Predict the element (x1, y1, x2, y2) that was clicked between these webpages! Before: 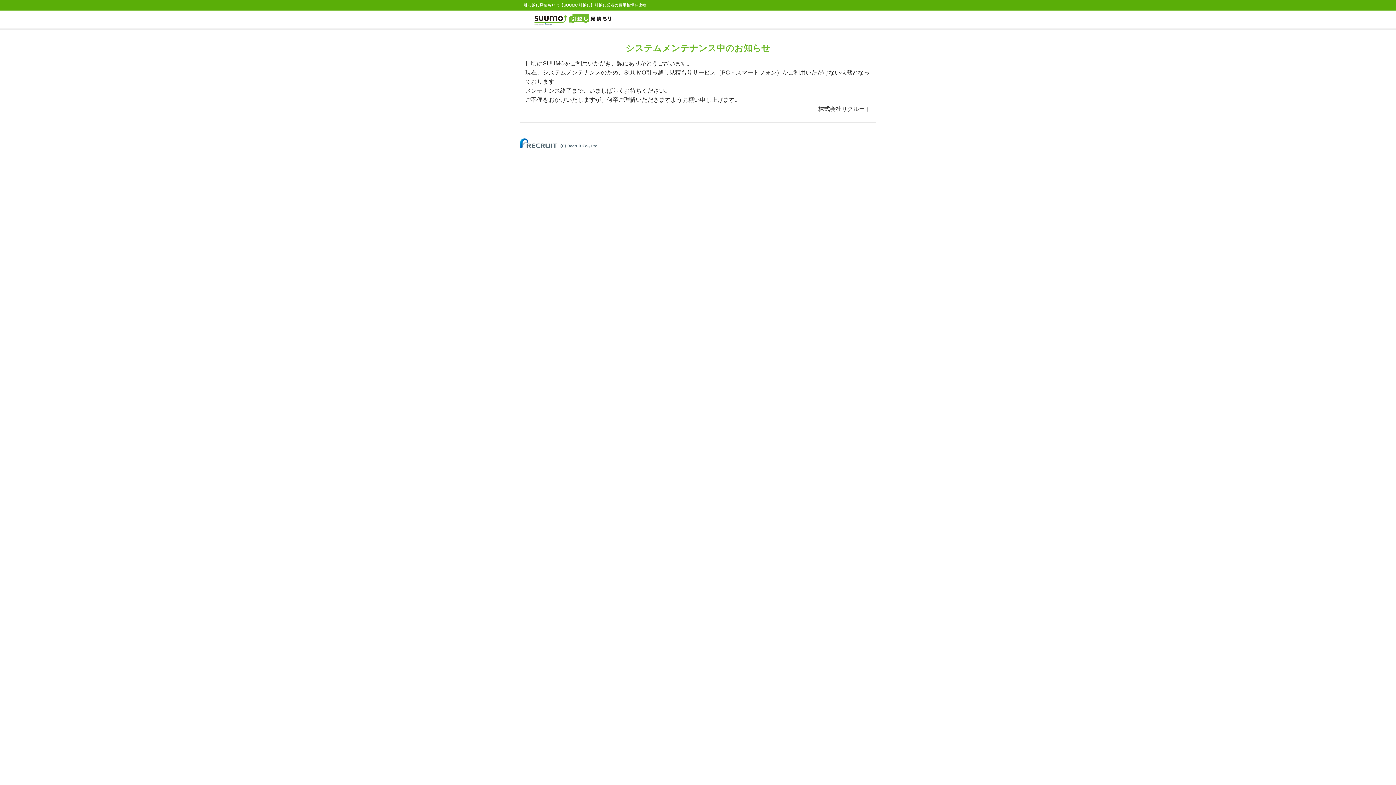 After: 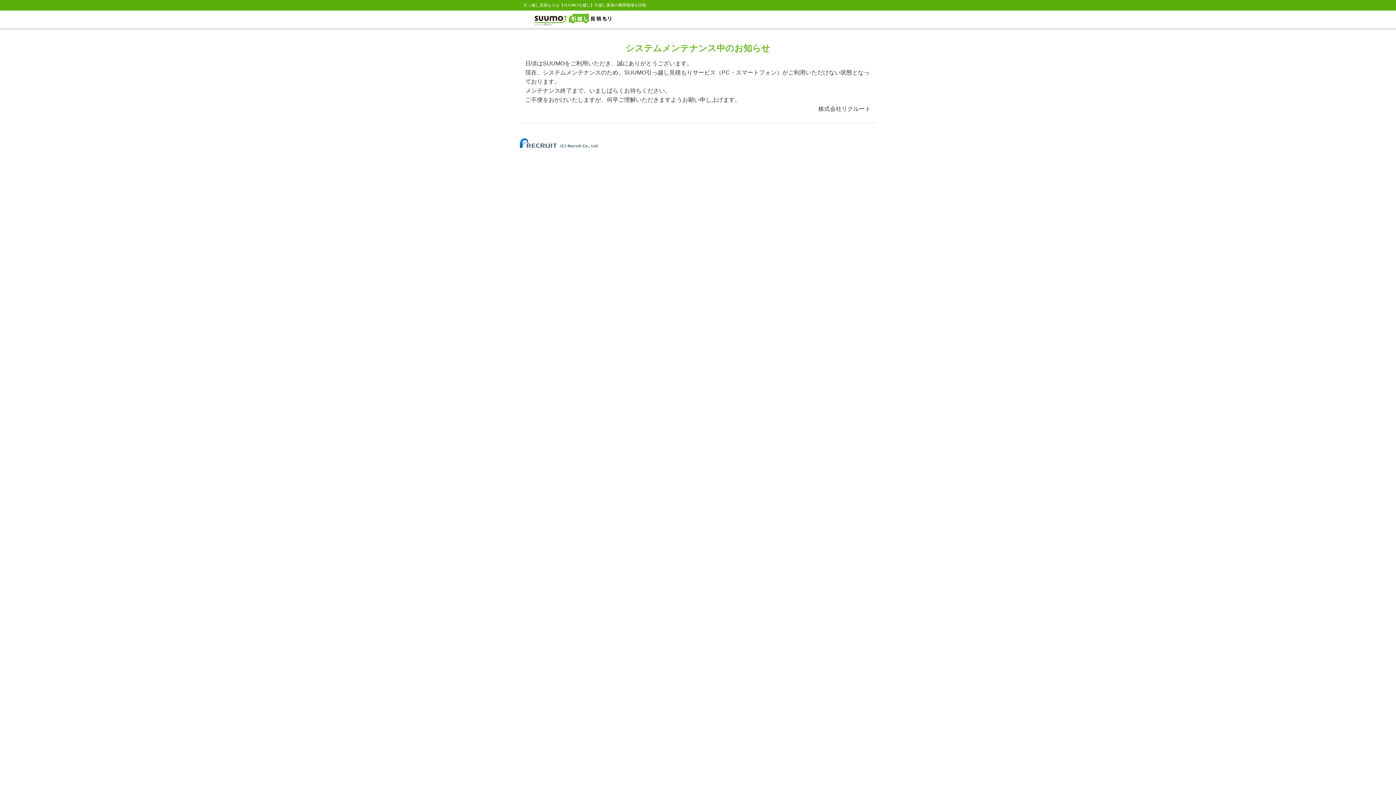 Action: bbox: (520, 140, 598, 144)